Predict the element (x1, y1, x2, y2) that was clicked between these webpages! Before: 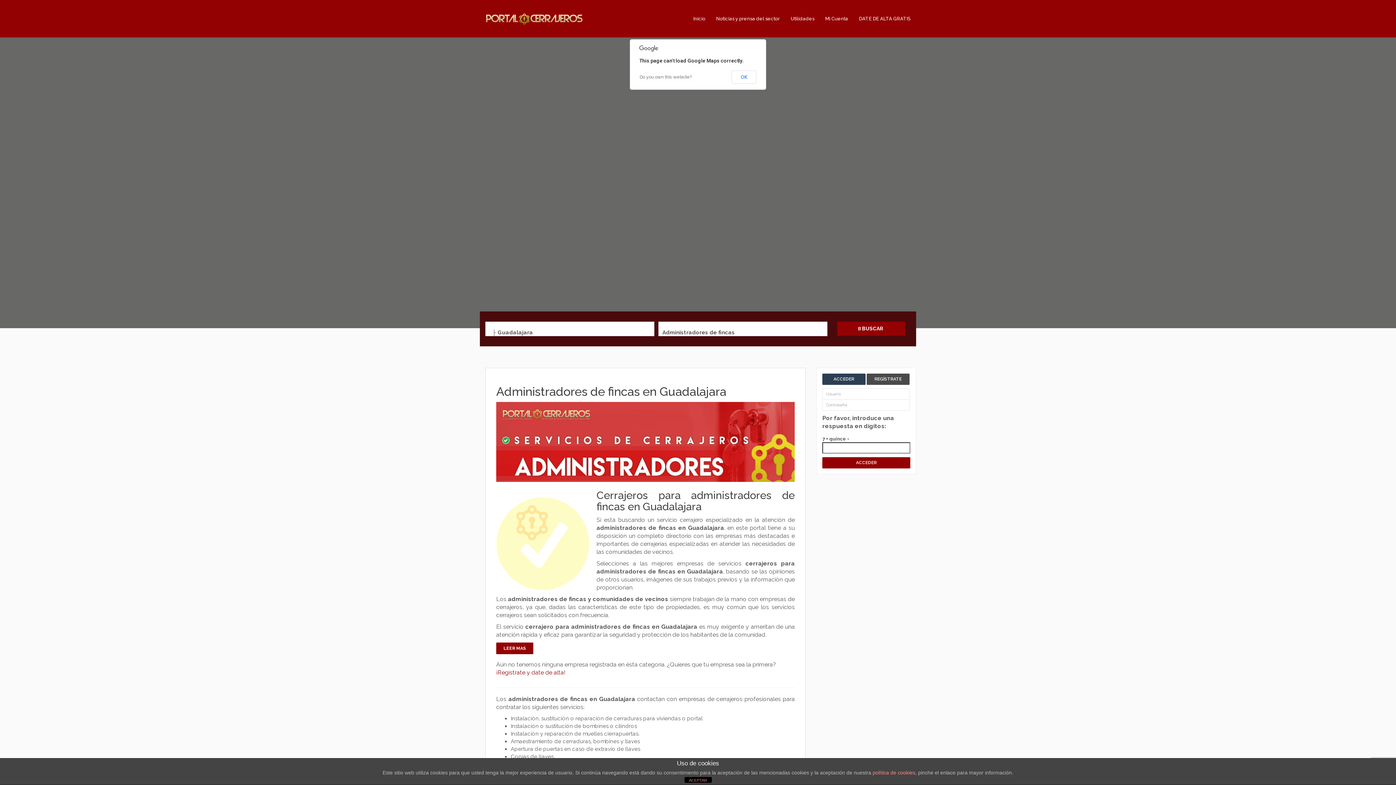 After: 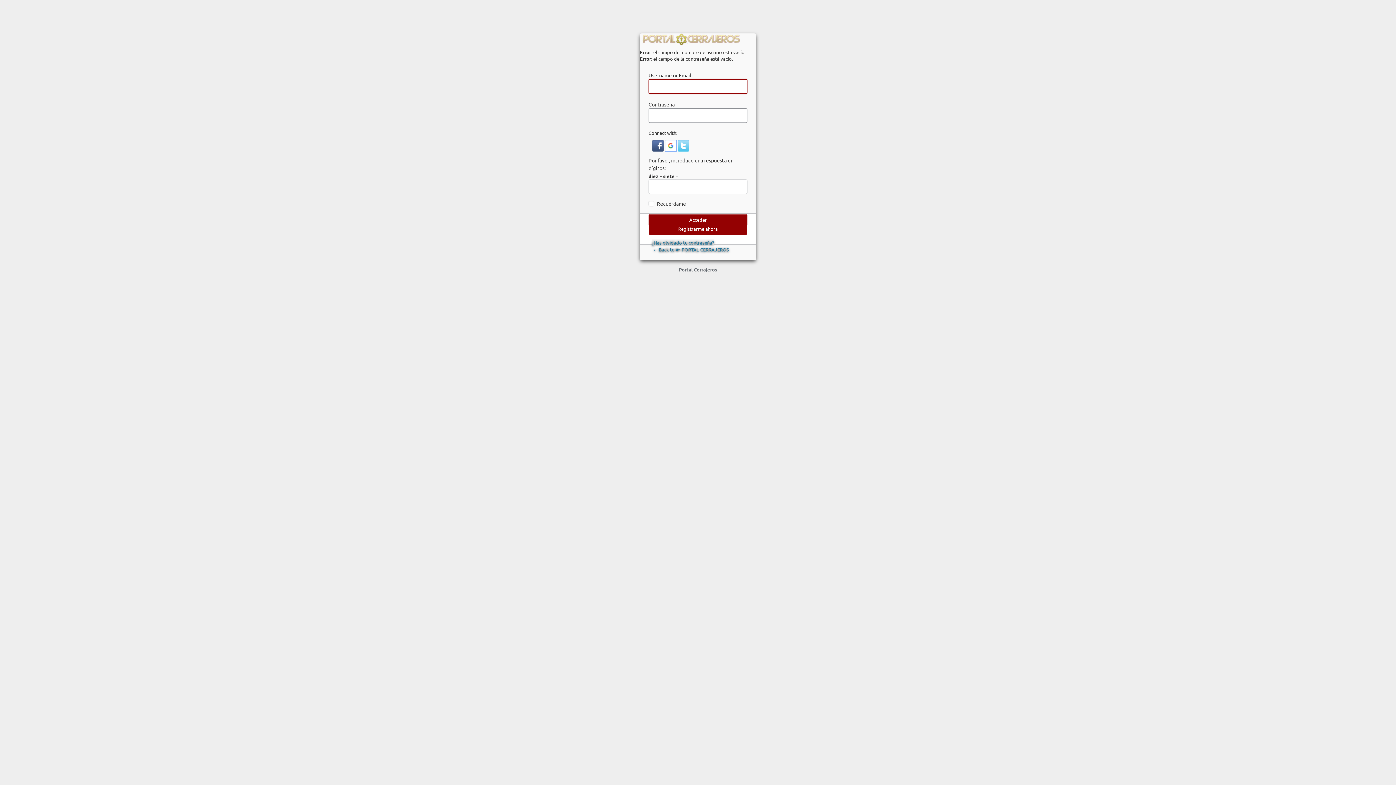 Action: bbox: (853, 12, 916, 25) label: DATE DE ALTA GRATIS